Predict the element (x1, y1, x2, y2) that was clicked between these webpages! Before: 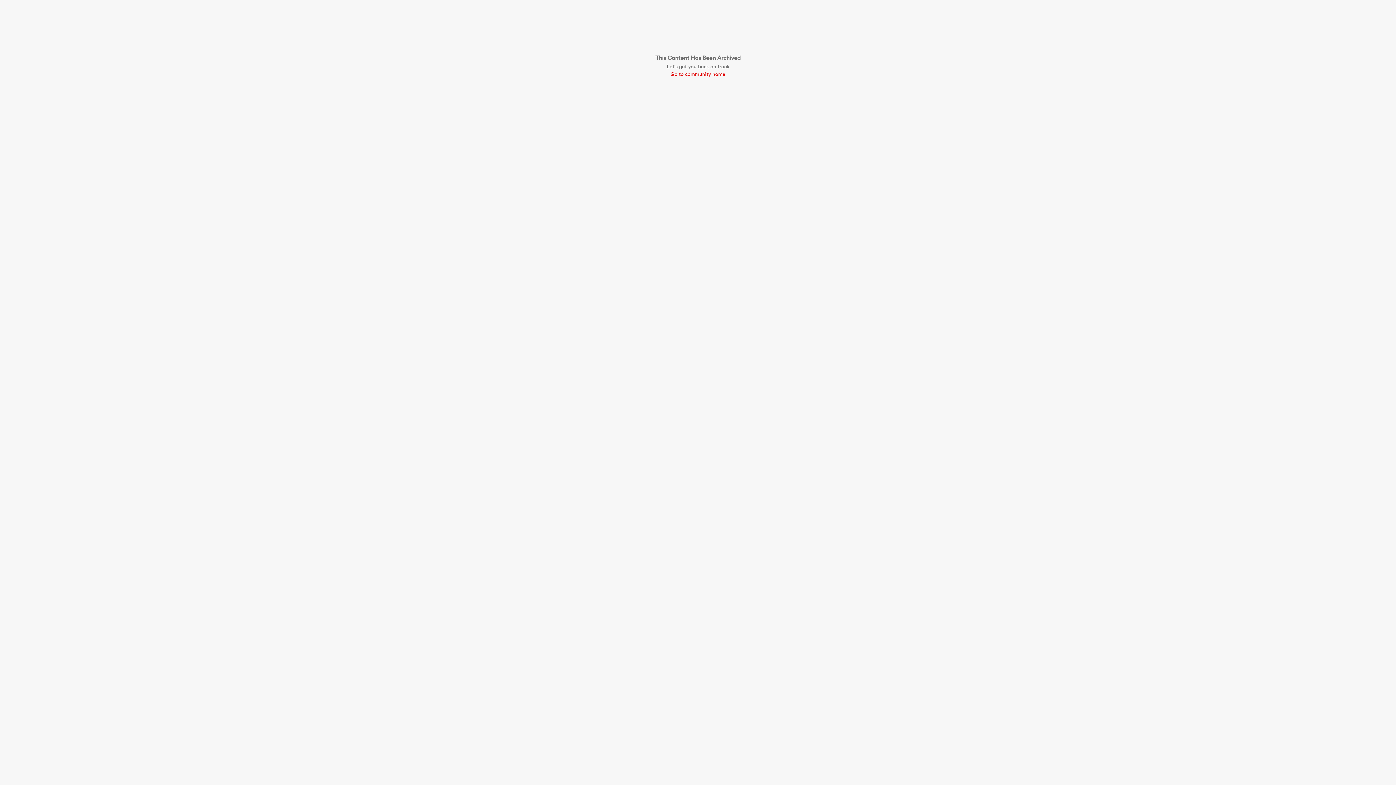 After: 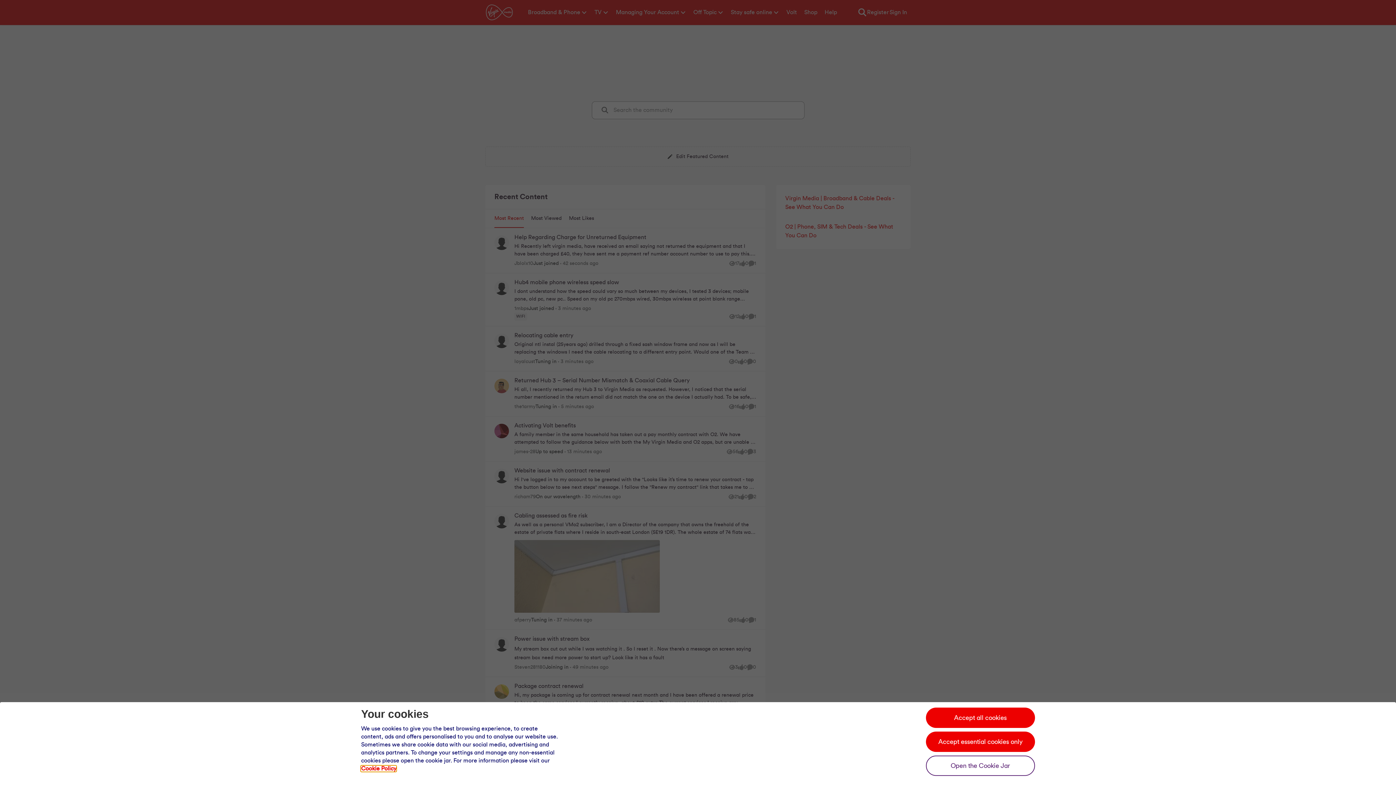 Action: label: Go to community home bbox: (655, 70, 740, 78)